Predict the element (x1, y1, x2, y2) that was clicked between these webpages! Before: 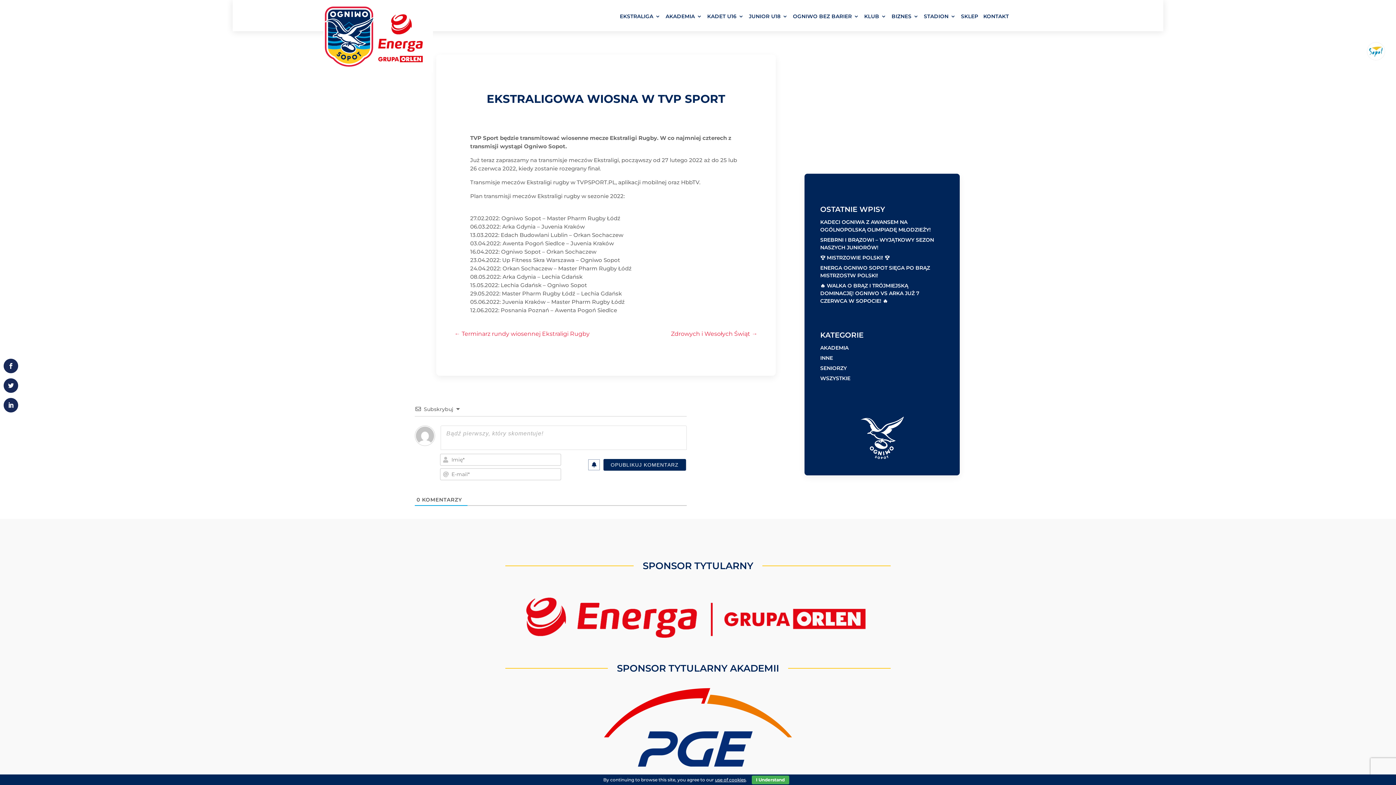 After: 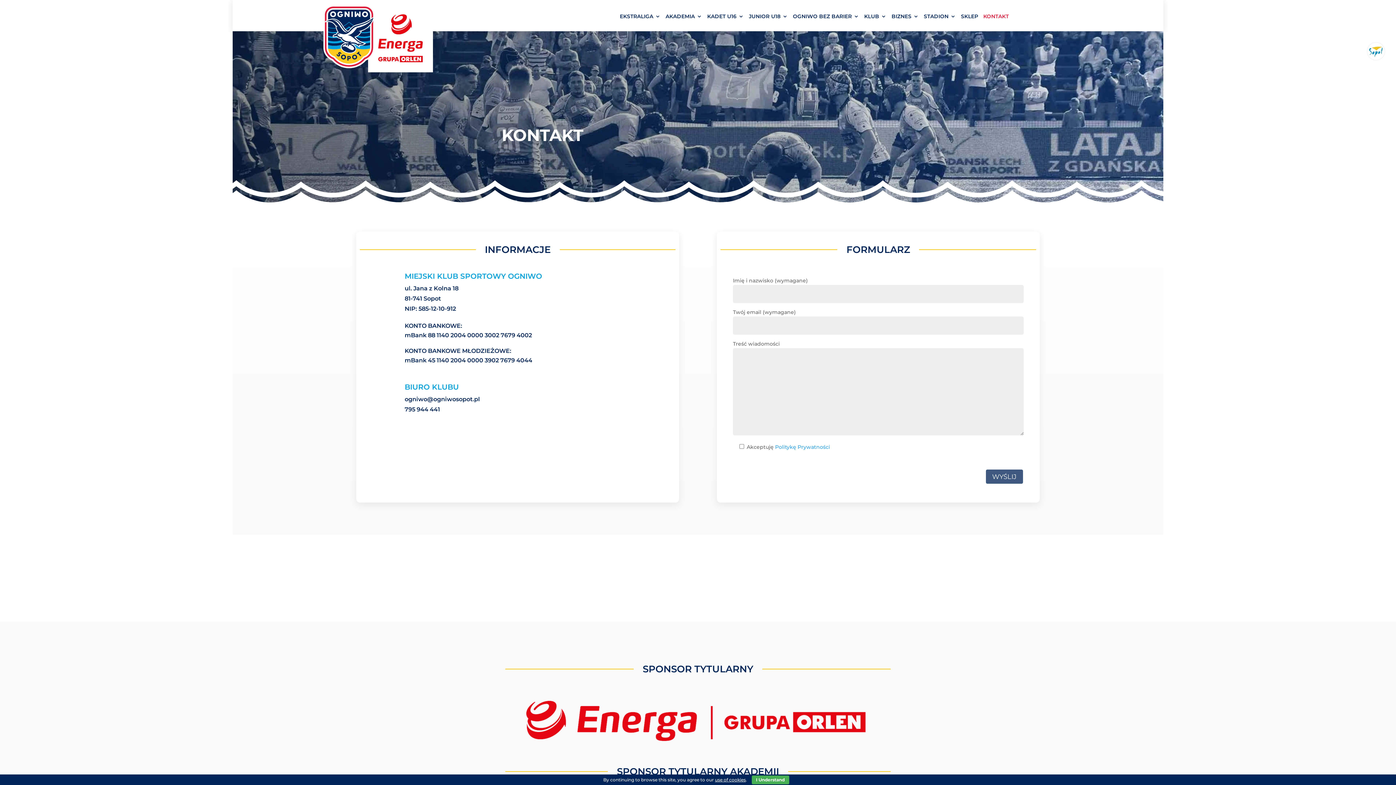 Action: bbox: (983, 13, 1009, 21) label: KONTAKT